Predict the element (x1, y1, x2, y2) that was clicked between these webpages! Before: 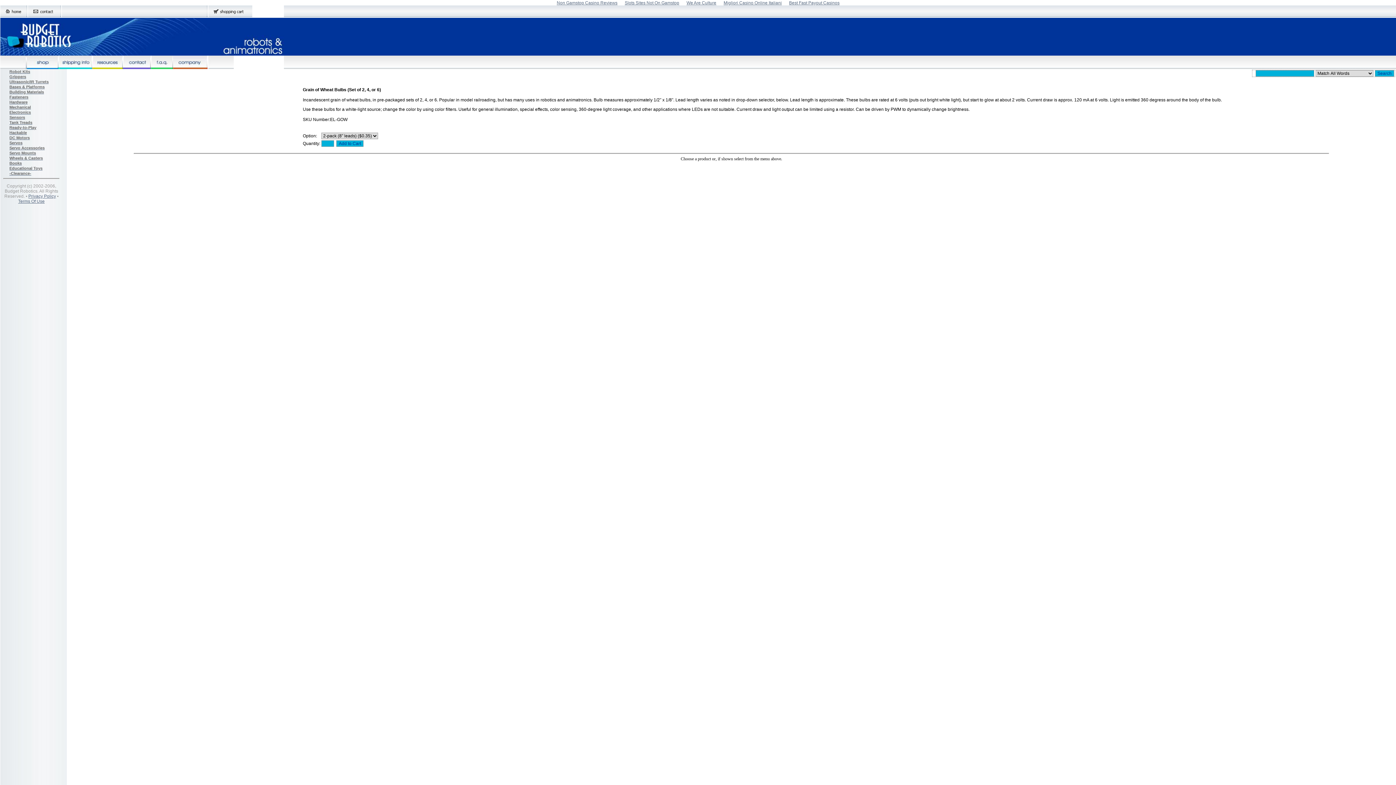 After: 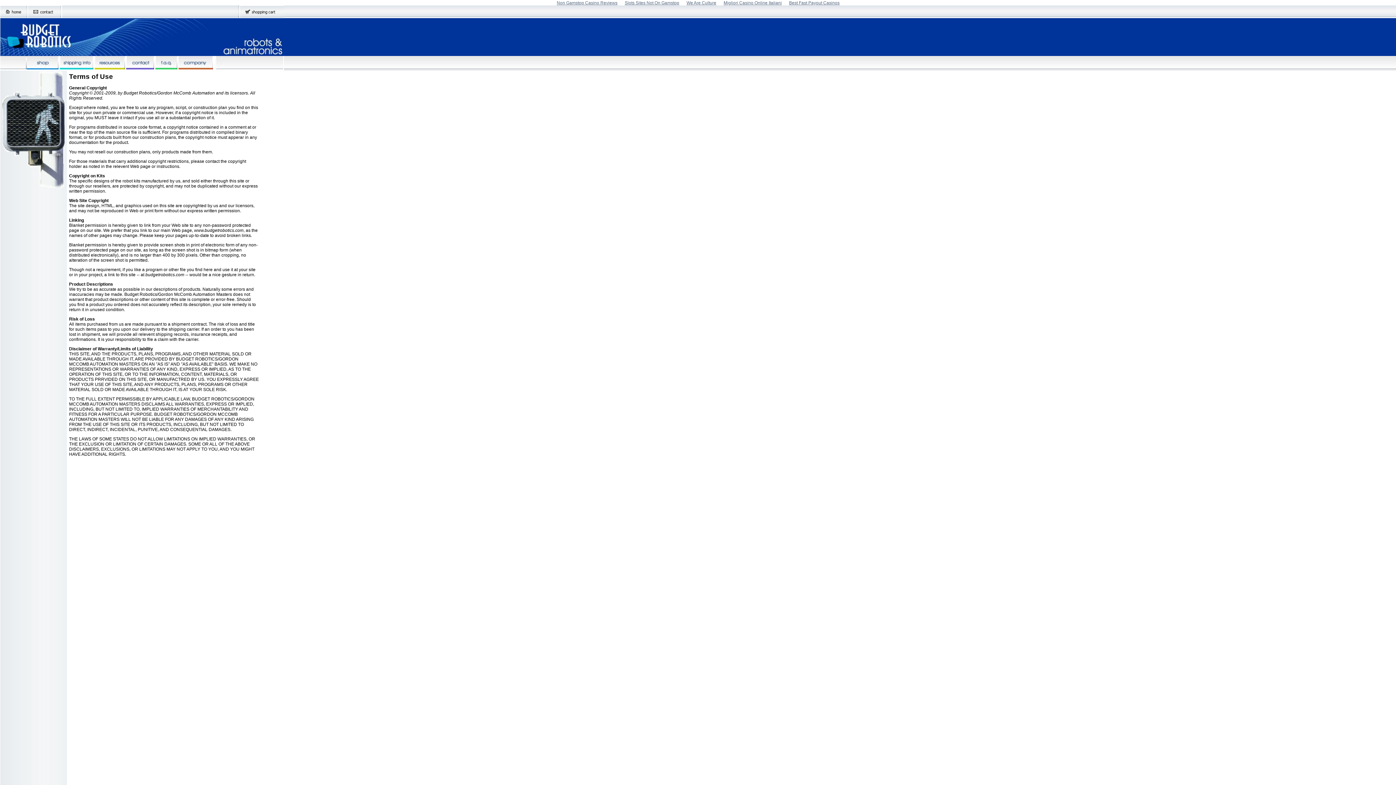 Action: label: Terms Of Use bbox: (18, 198, 44, 204)